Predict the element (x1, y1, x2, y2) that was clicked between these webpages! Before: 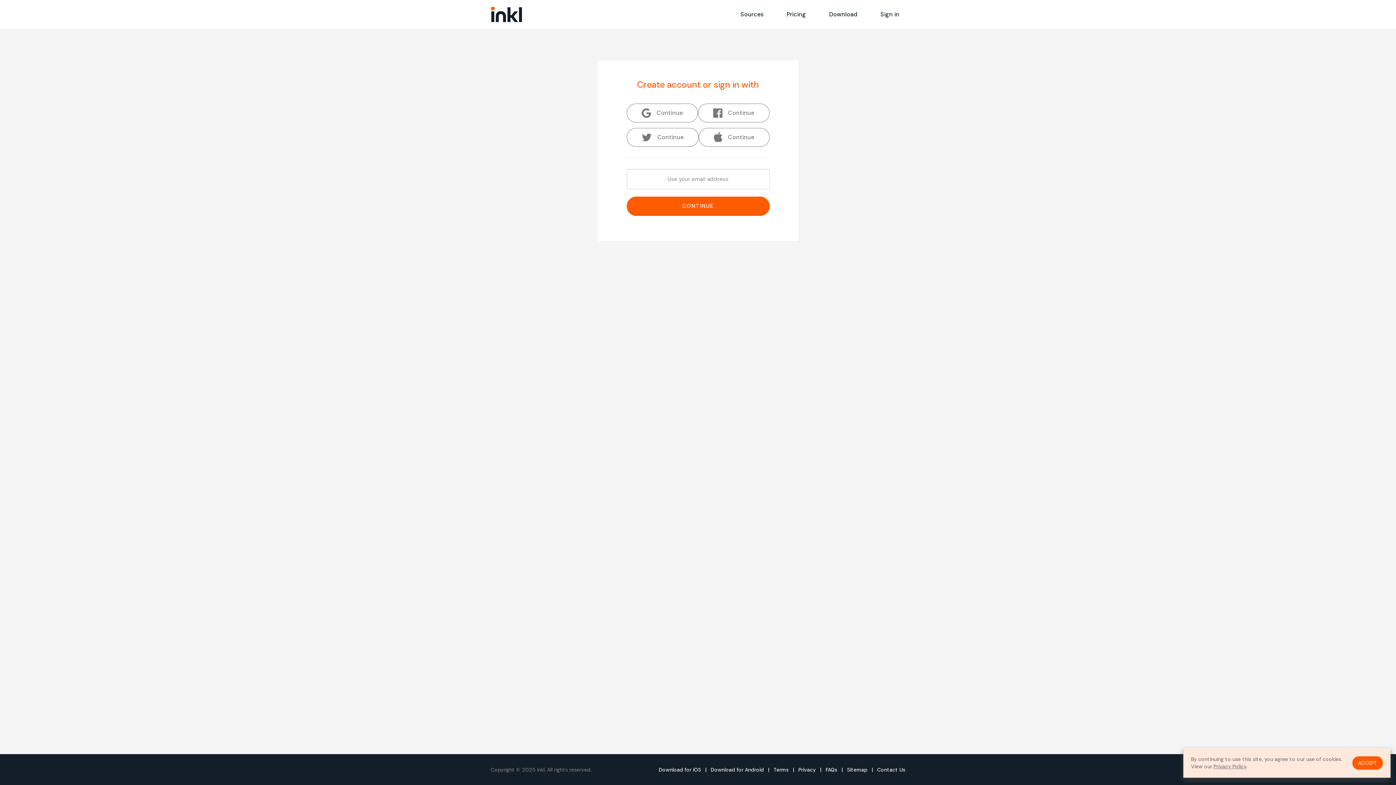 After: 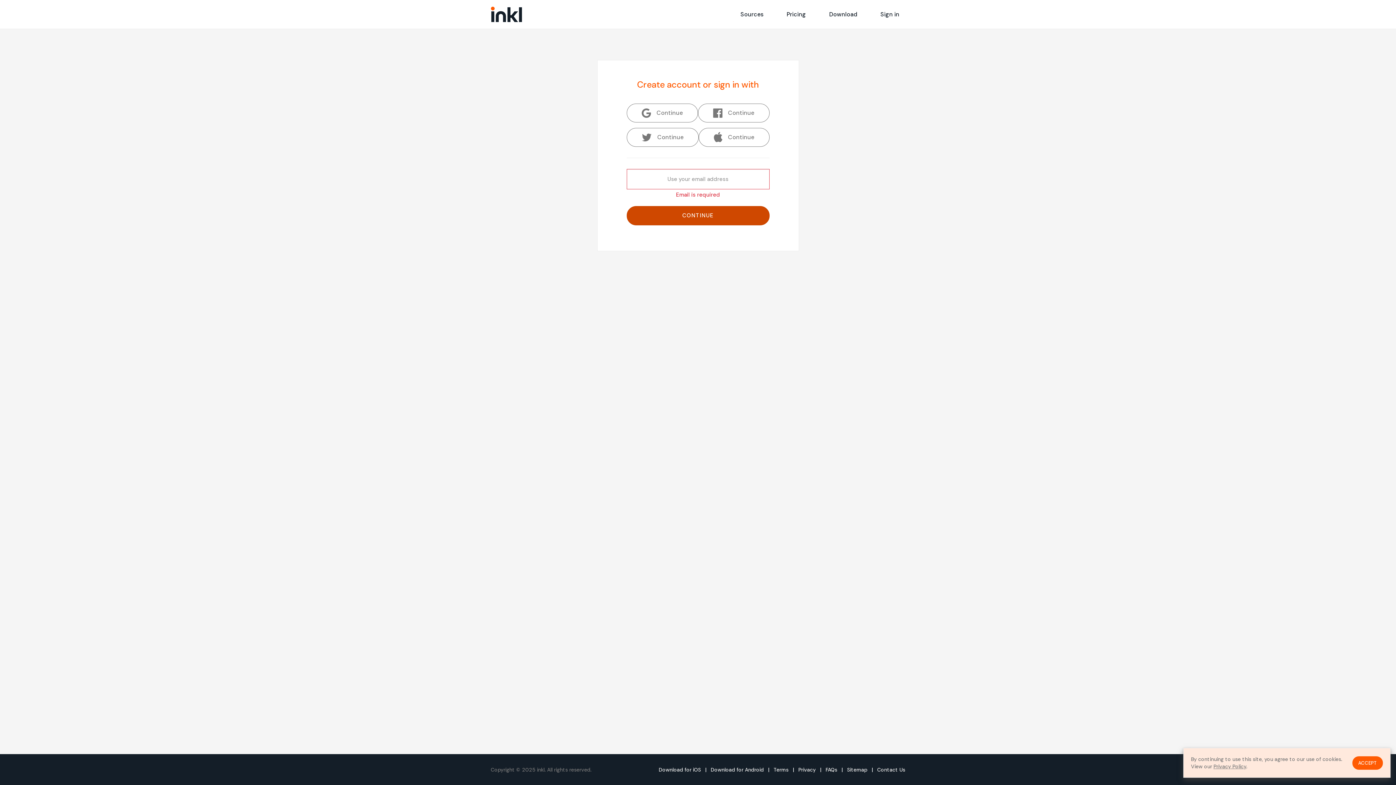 Action: bbox: (626, 196, 769, 216) label: CONTINUE